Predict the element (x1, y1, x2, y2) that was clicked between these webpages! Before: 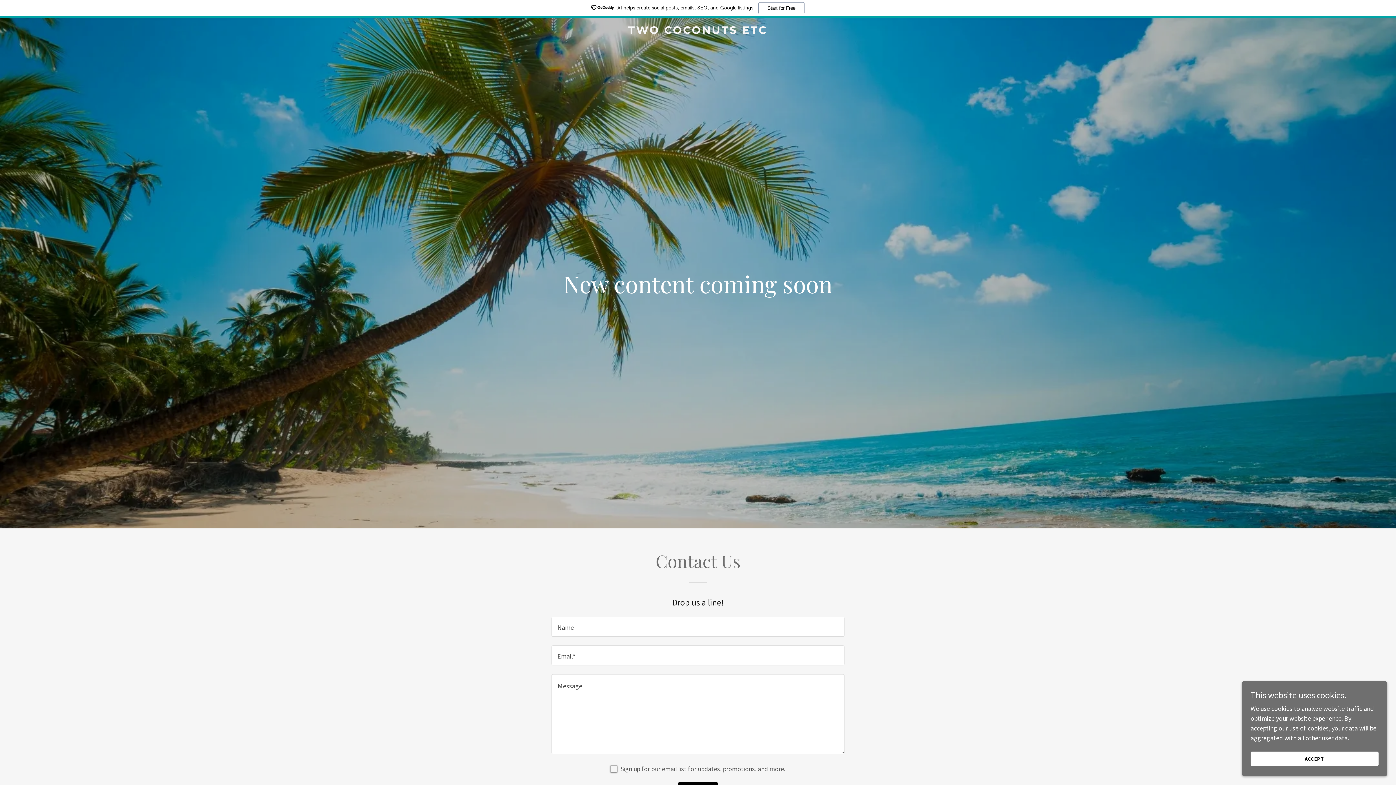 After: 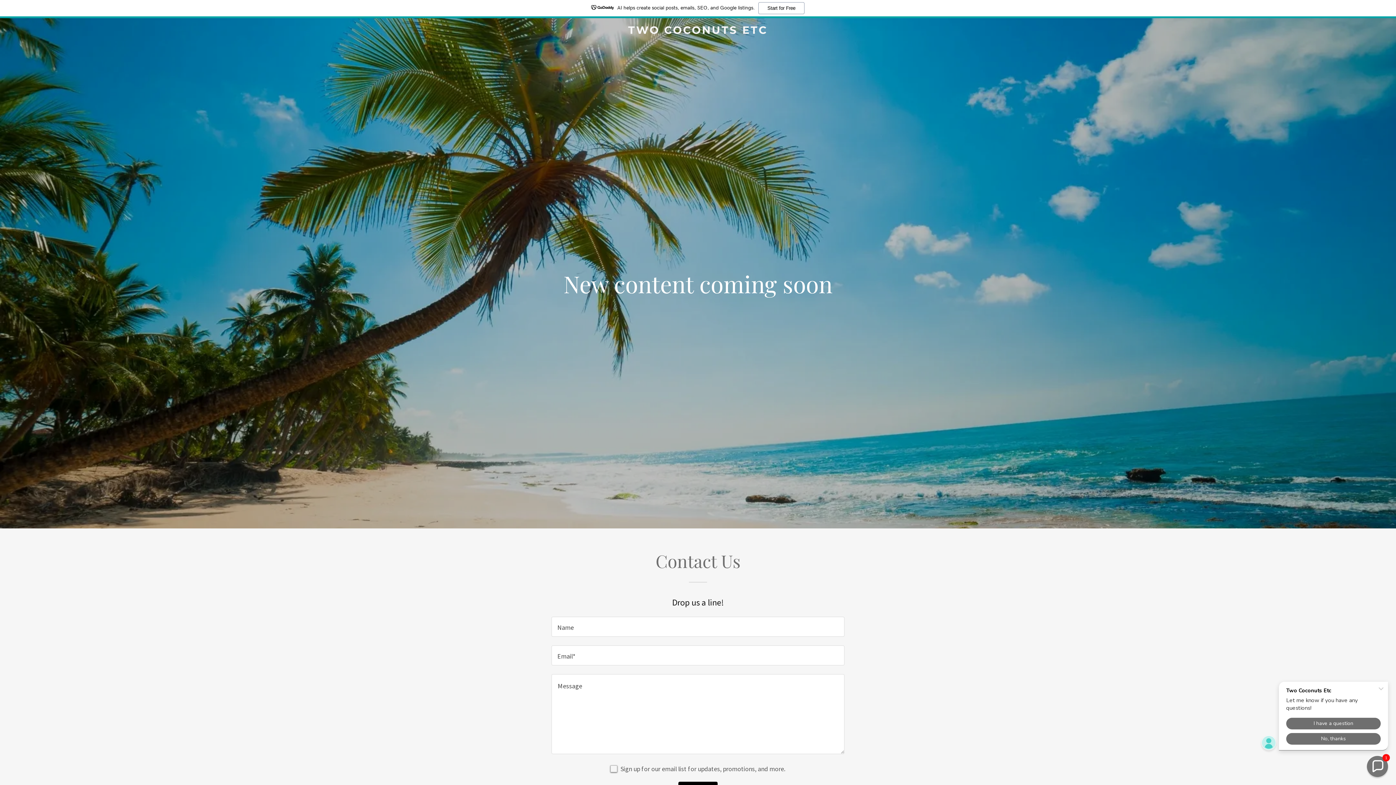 Action: label: ACCEPT bbox: (1250, 752, 1378, 766)